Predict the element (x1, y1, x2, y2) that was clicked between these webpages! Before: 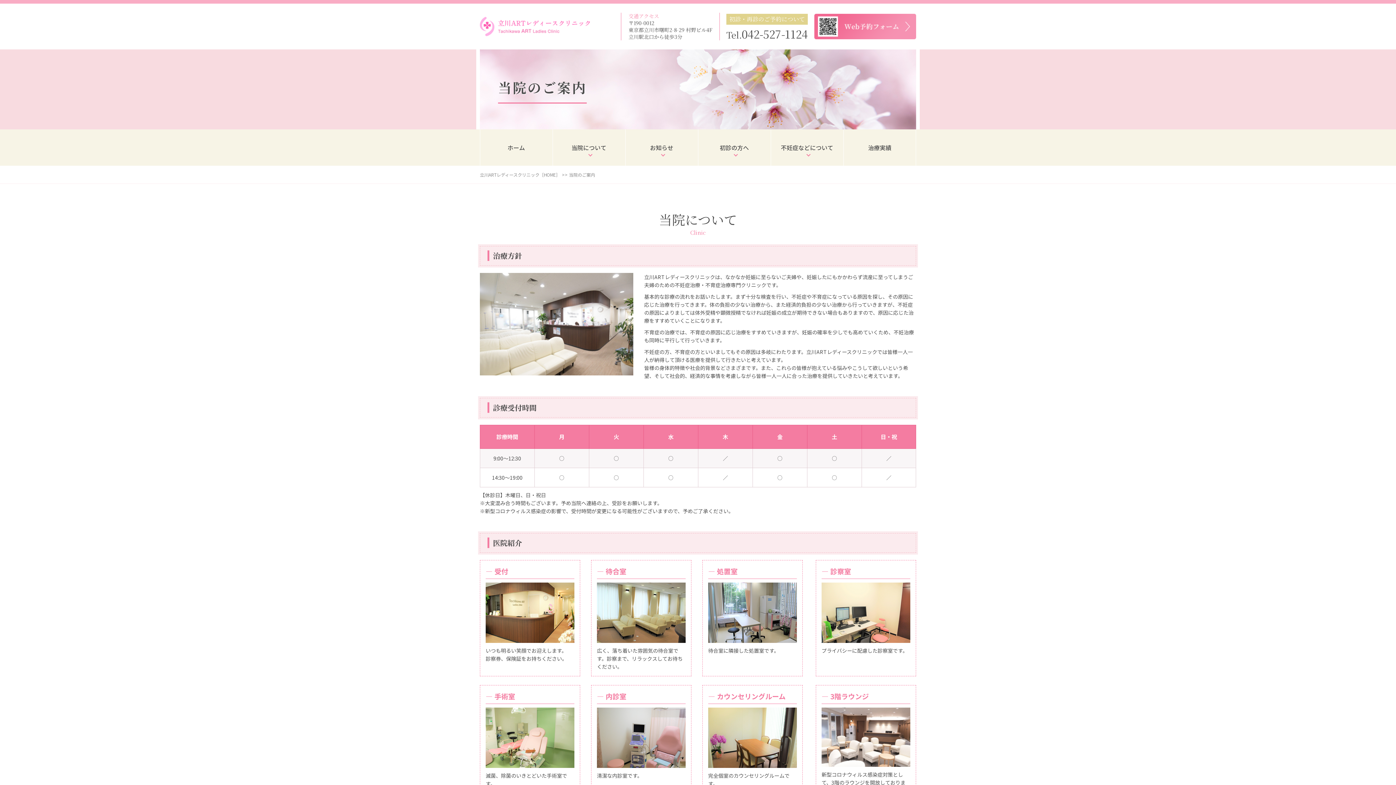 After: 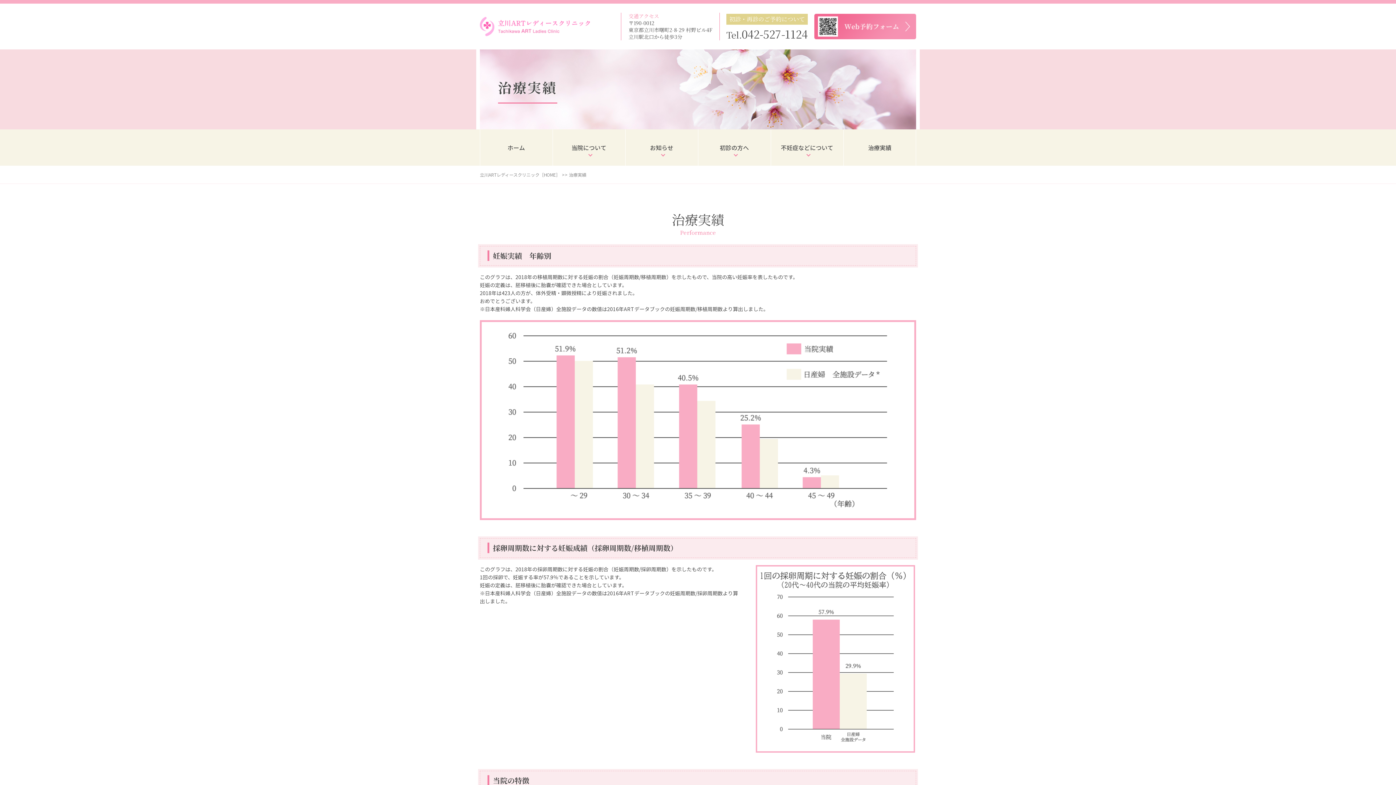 Action: bbox: (843, 129, 916, 165) label: 治療実績